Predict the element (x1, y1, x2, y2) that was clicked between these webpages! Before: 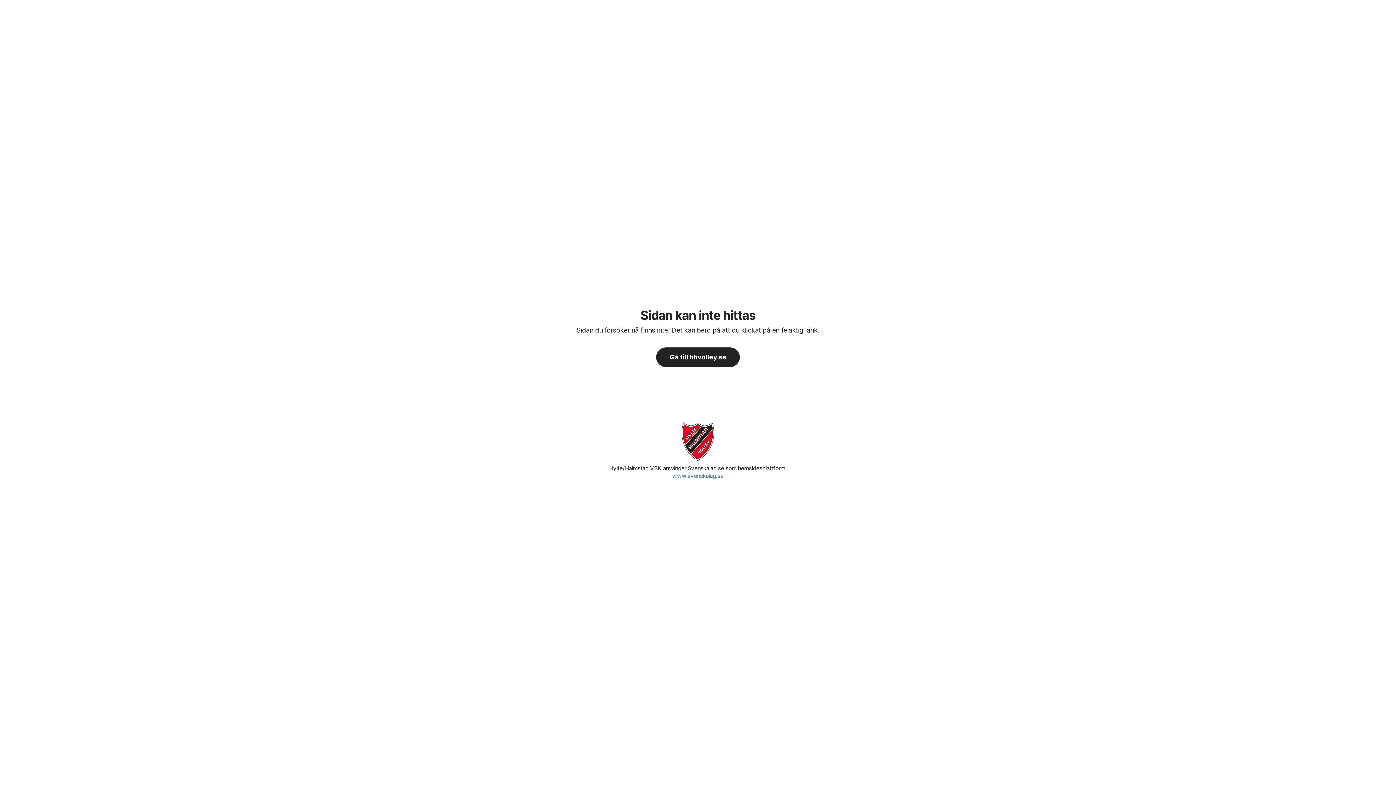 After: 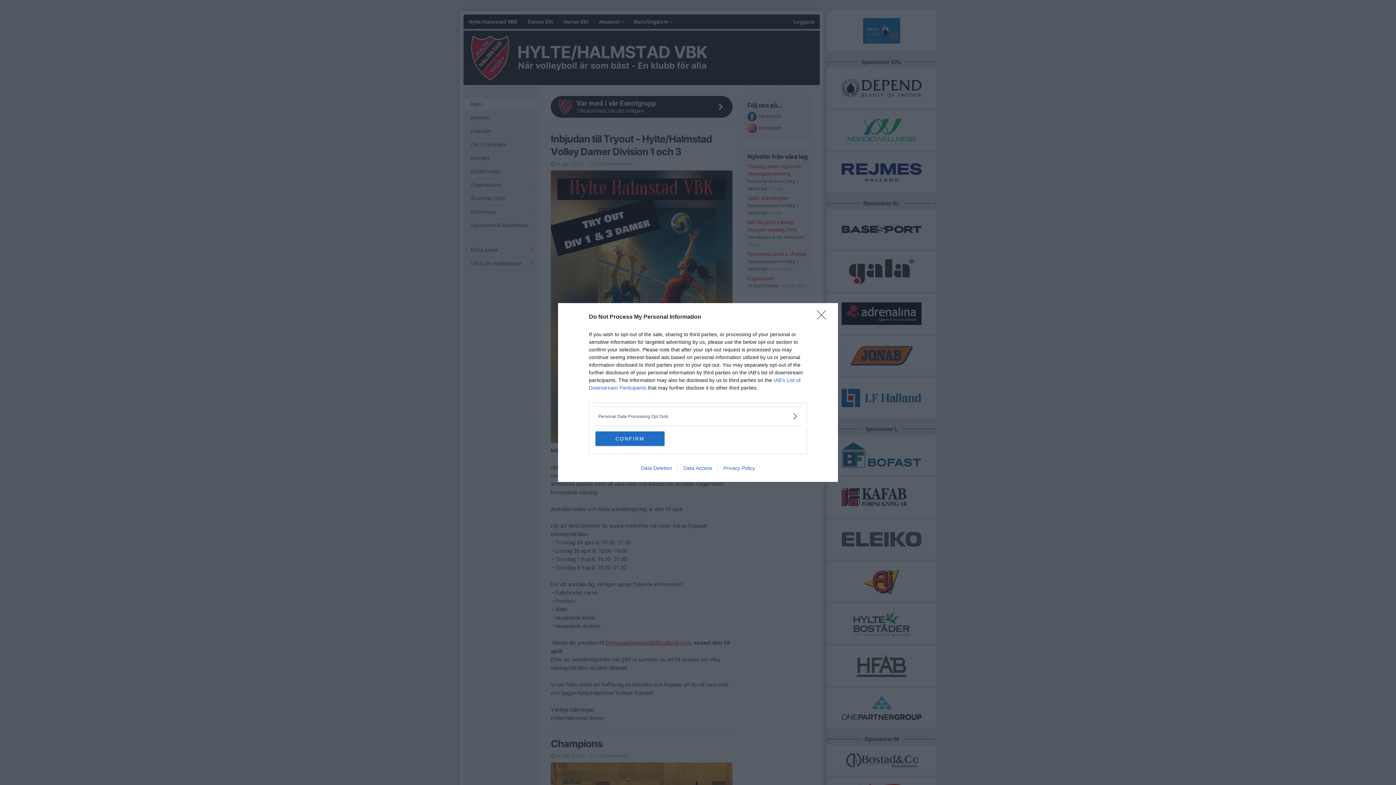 Action: bbox: (680, 421, 716, 461)